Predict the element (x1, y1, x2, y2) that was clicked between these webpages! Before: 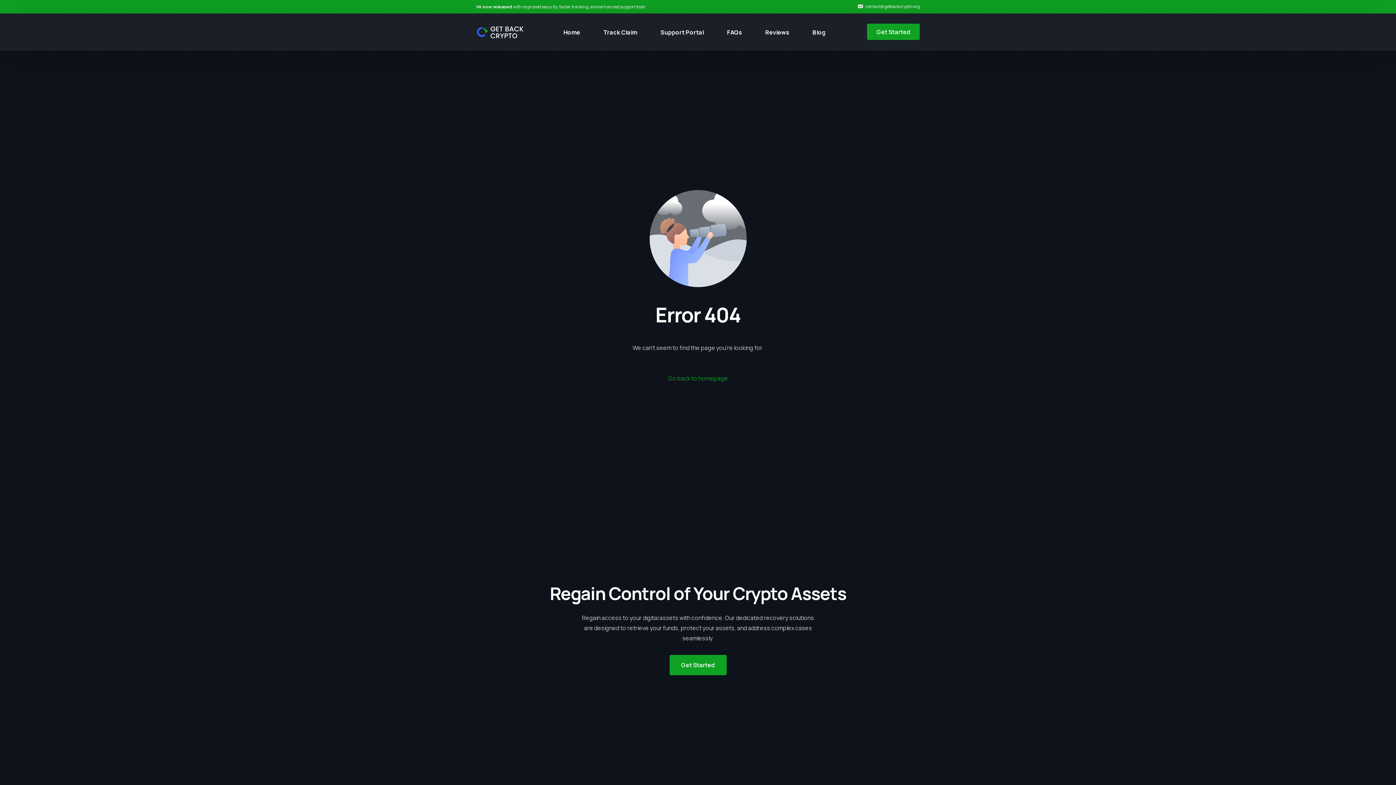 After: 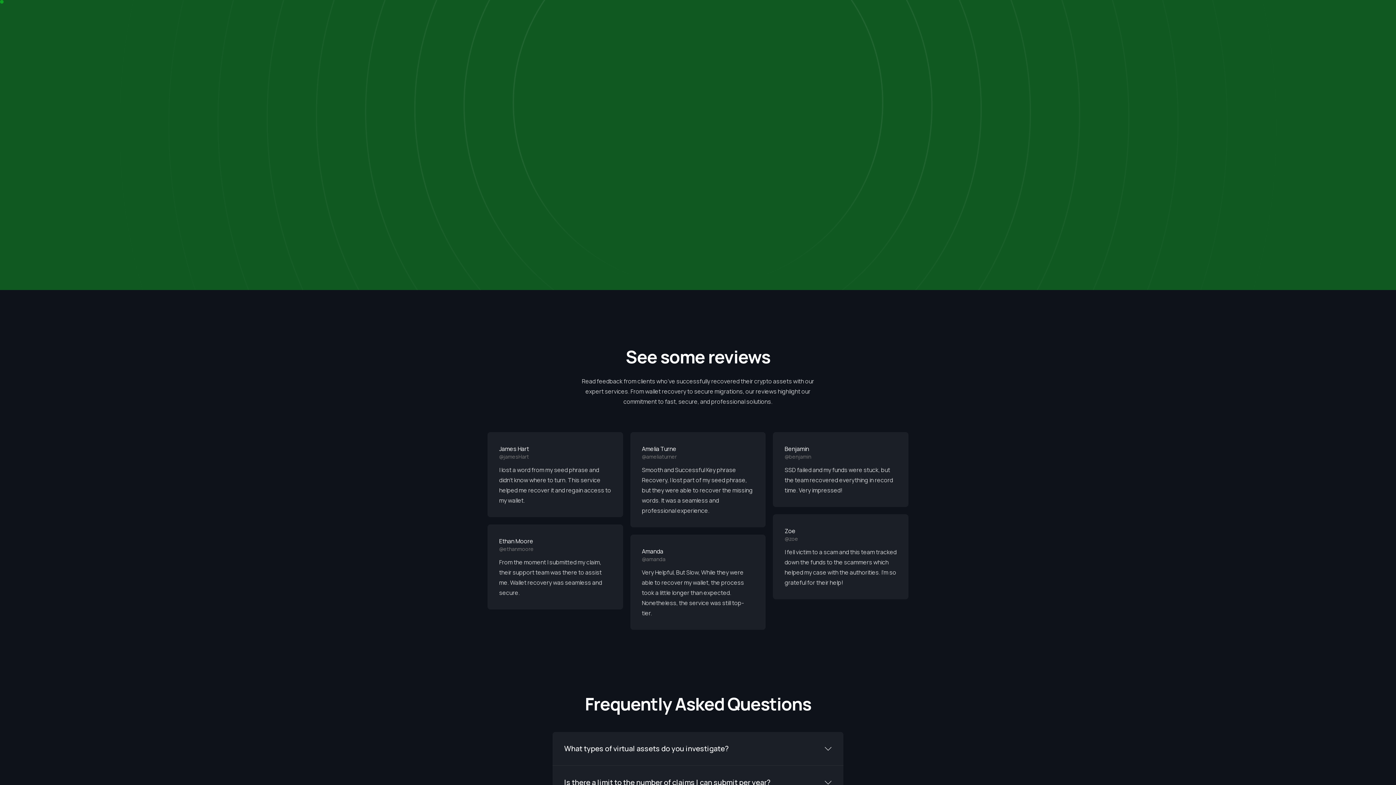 Action: bbox: (669, 655, 726, 675) label: Get Started